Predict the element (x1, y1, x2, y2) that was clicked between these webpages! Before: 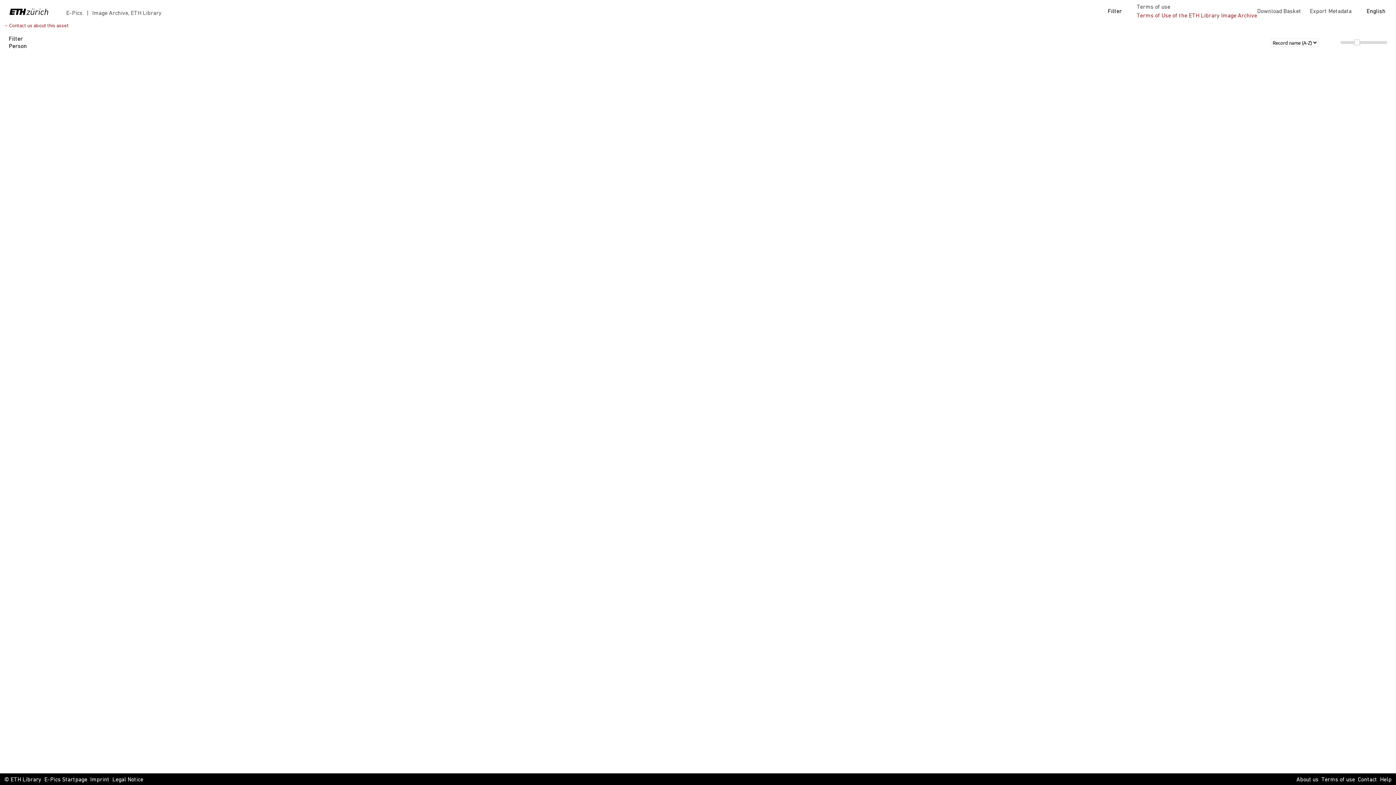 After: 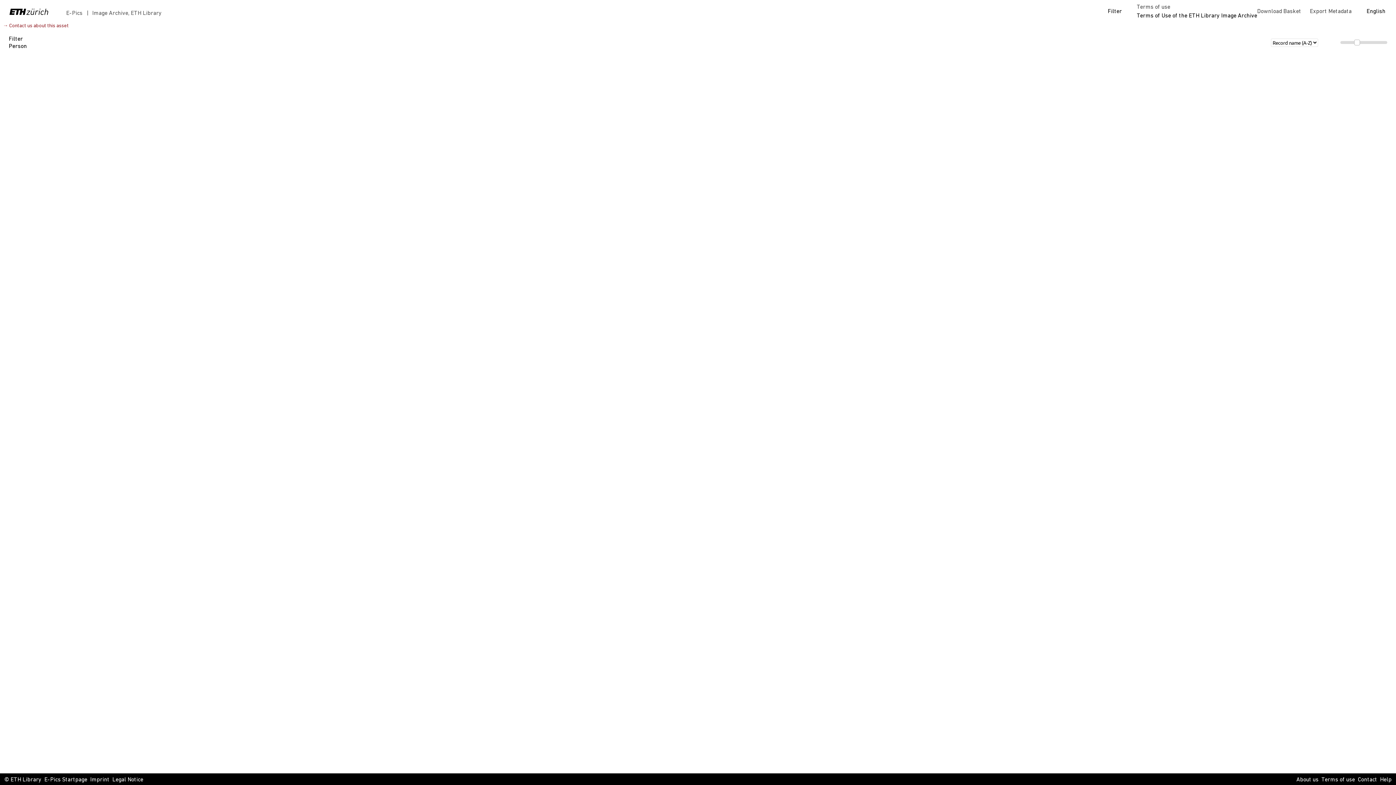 Action: label: Terms of Use of the ETH Library Image Archive bbox: (1137, 13, 1257, 18)